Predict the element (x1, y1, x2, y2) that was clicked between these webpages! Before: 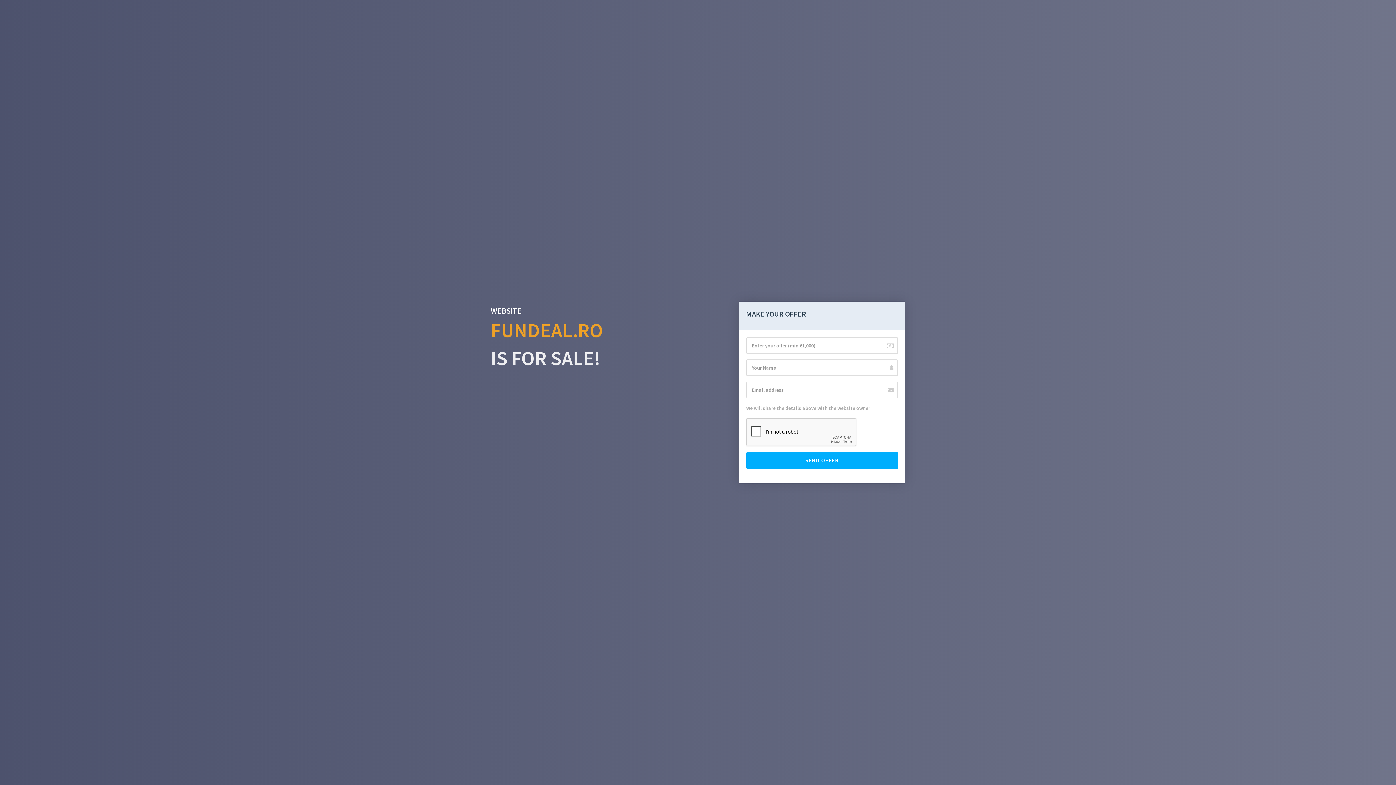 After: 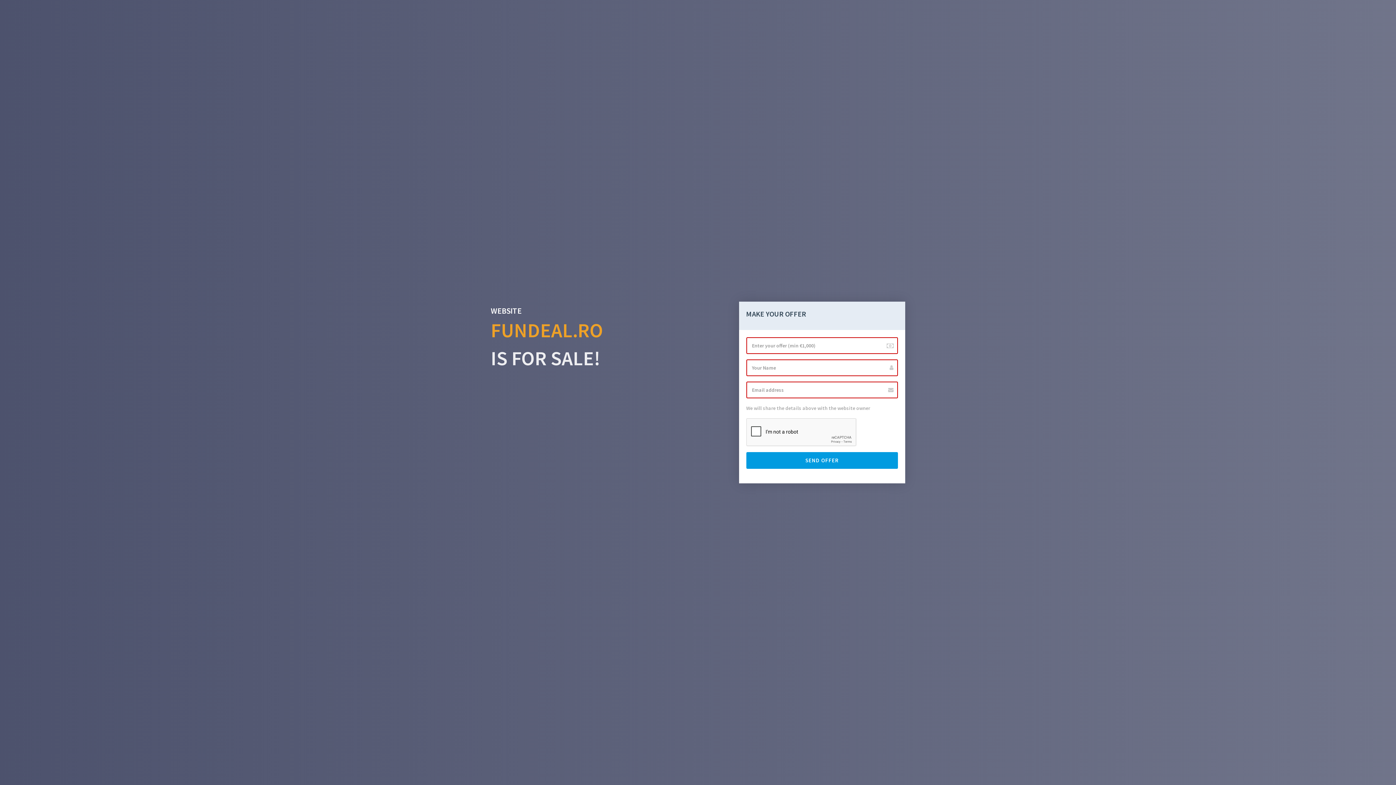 Action: bbox: (746, 452, 898, 469) label: SEND OFFER